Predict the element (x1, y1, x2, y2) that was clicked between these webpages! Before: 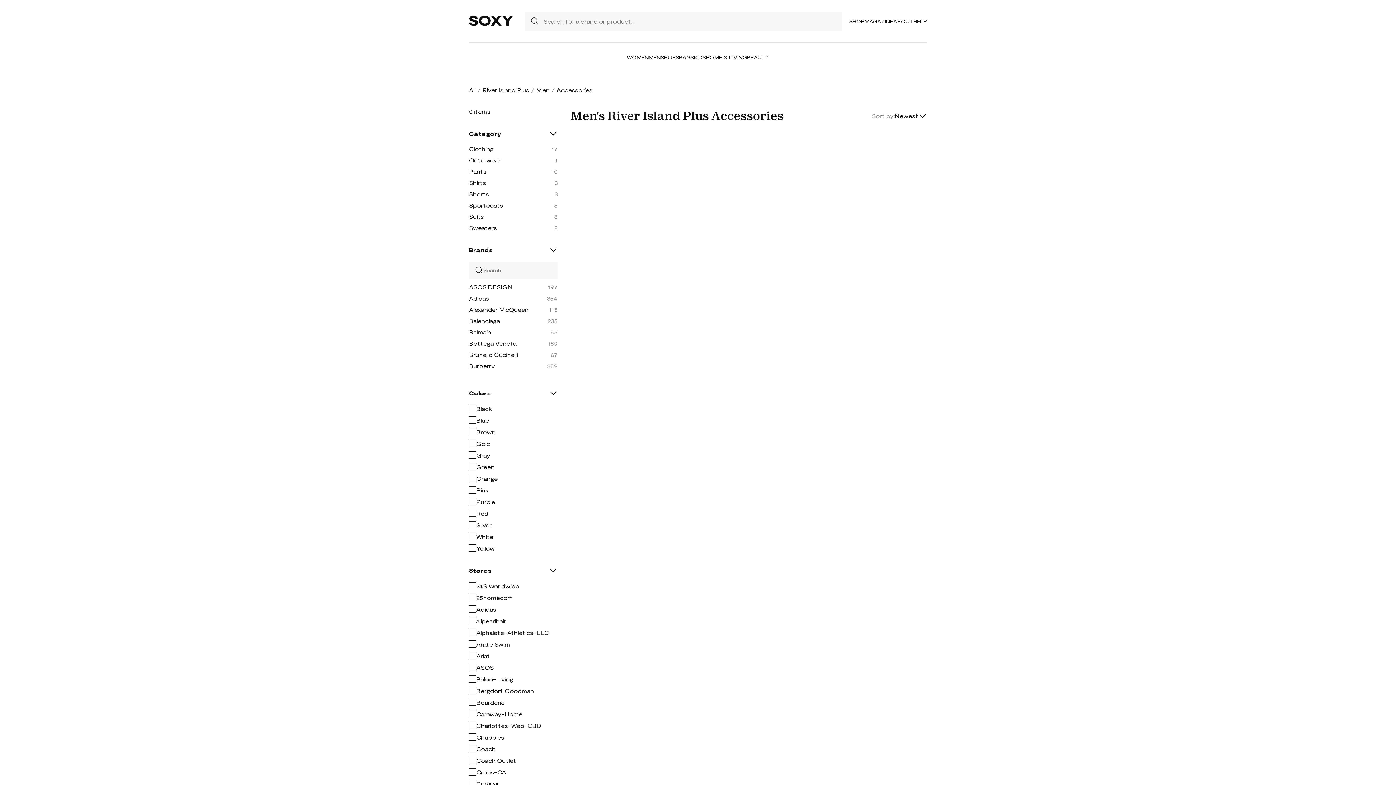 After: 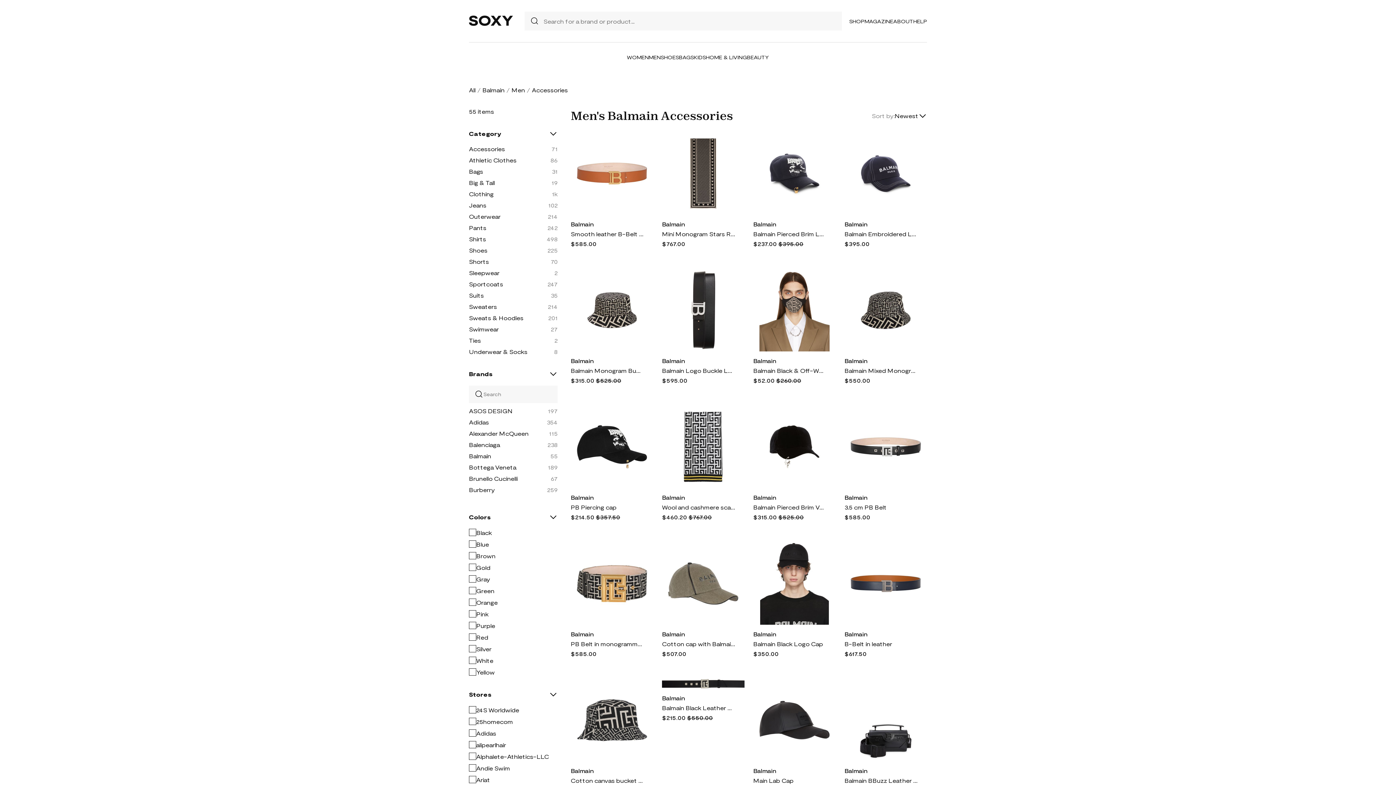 Action: label: Balmain bbox: (469, 328, 491, 335)